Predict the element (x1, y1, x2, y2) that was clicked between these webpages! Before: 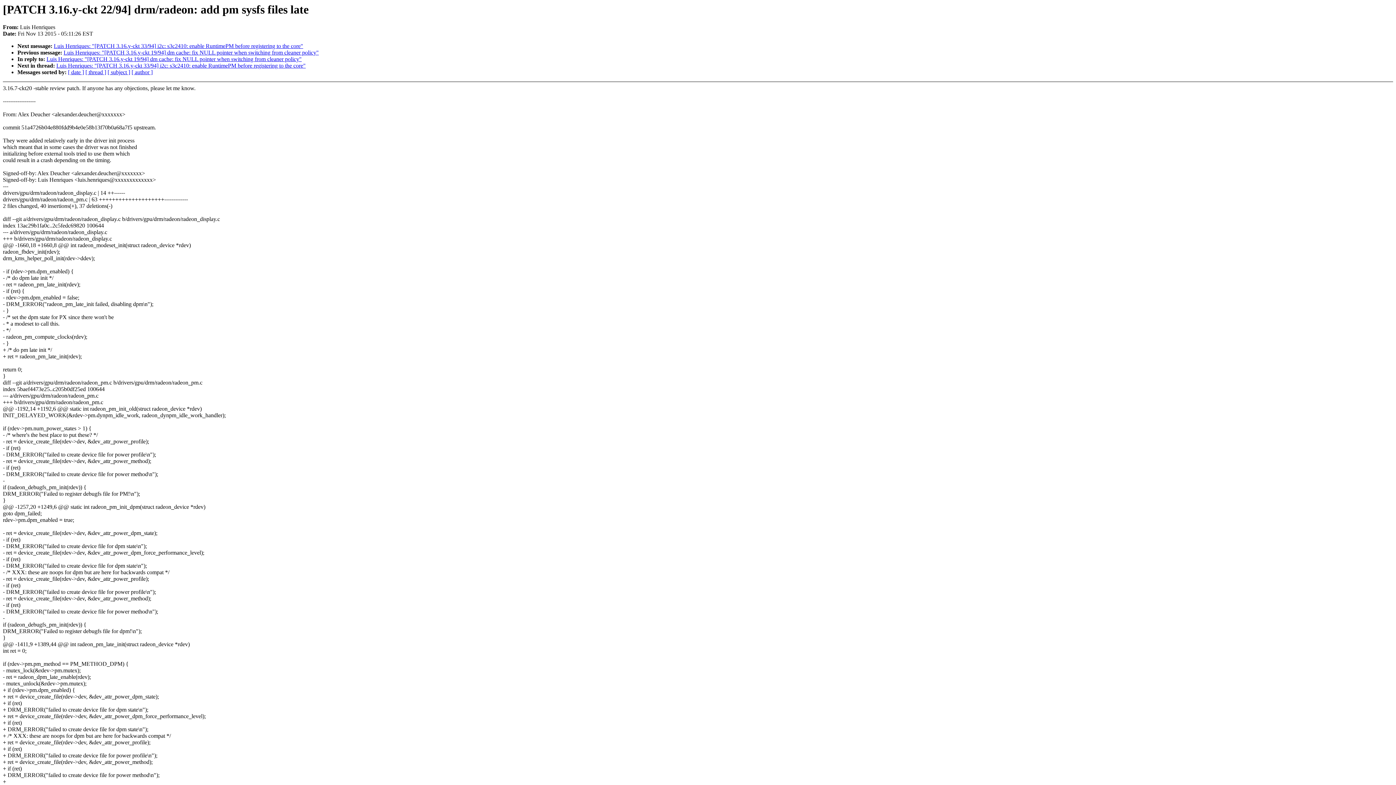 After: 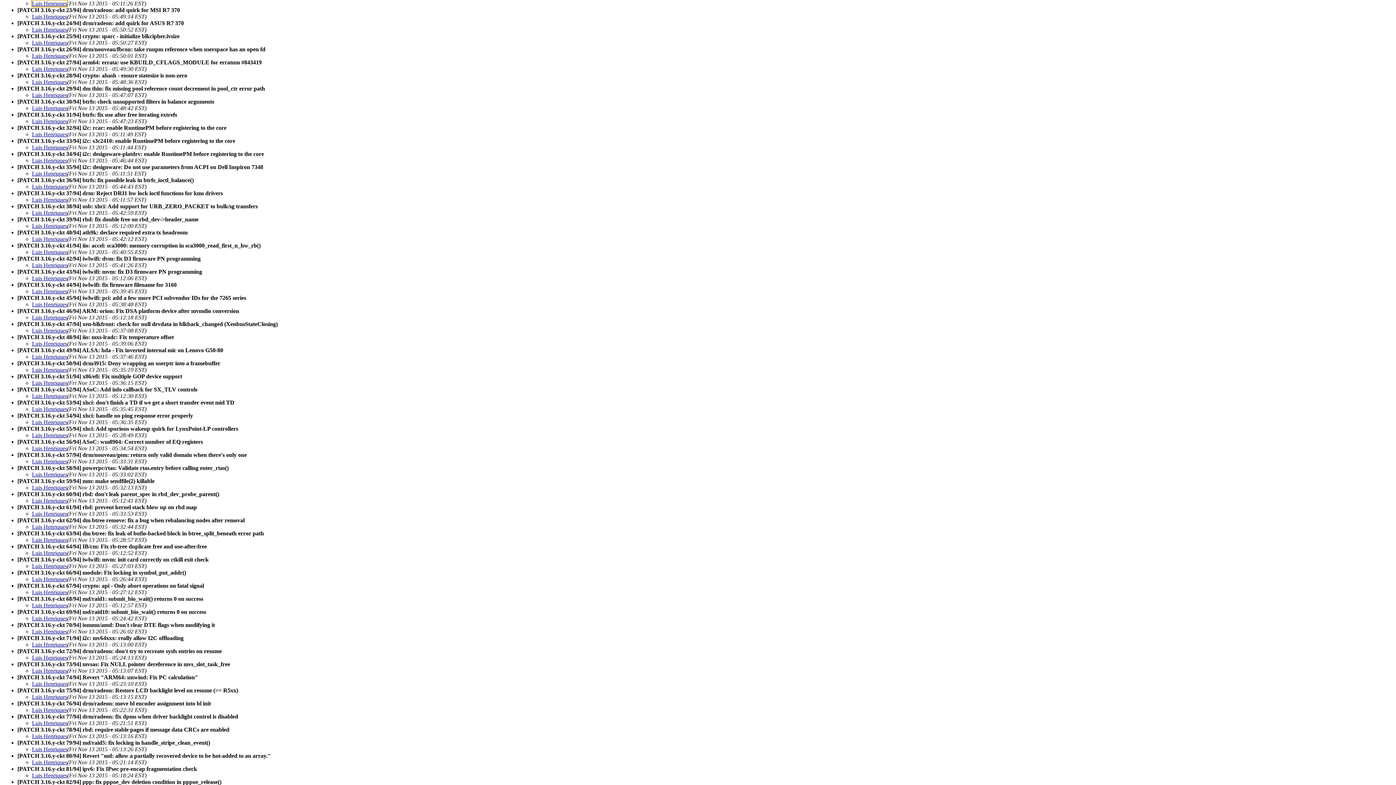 Action: label: [ subject ] bbox: (107, 69, 130, 75)